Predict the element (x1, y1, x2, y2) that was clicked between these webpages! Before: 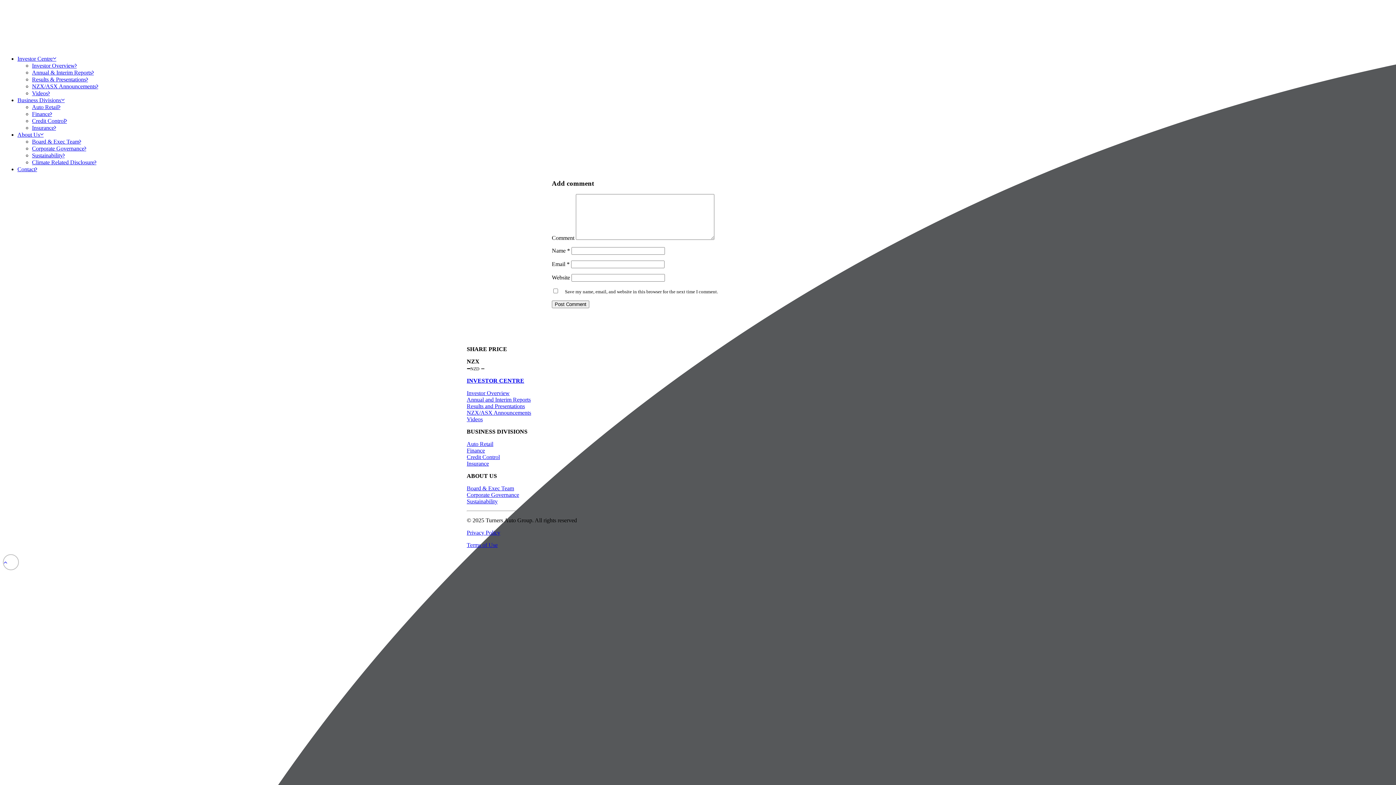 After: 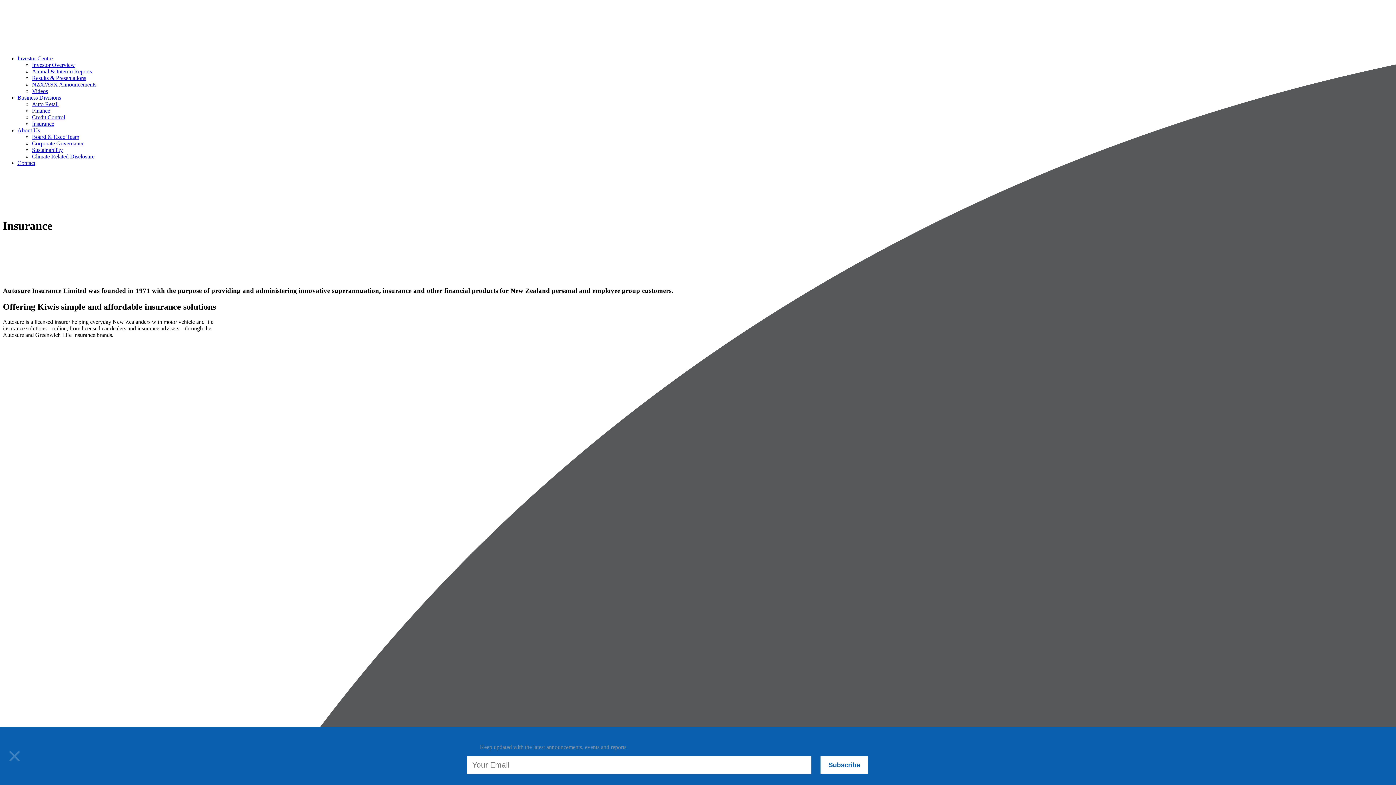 Action: label: Insurance bbox: (32, 124, 56, 130)